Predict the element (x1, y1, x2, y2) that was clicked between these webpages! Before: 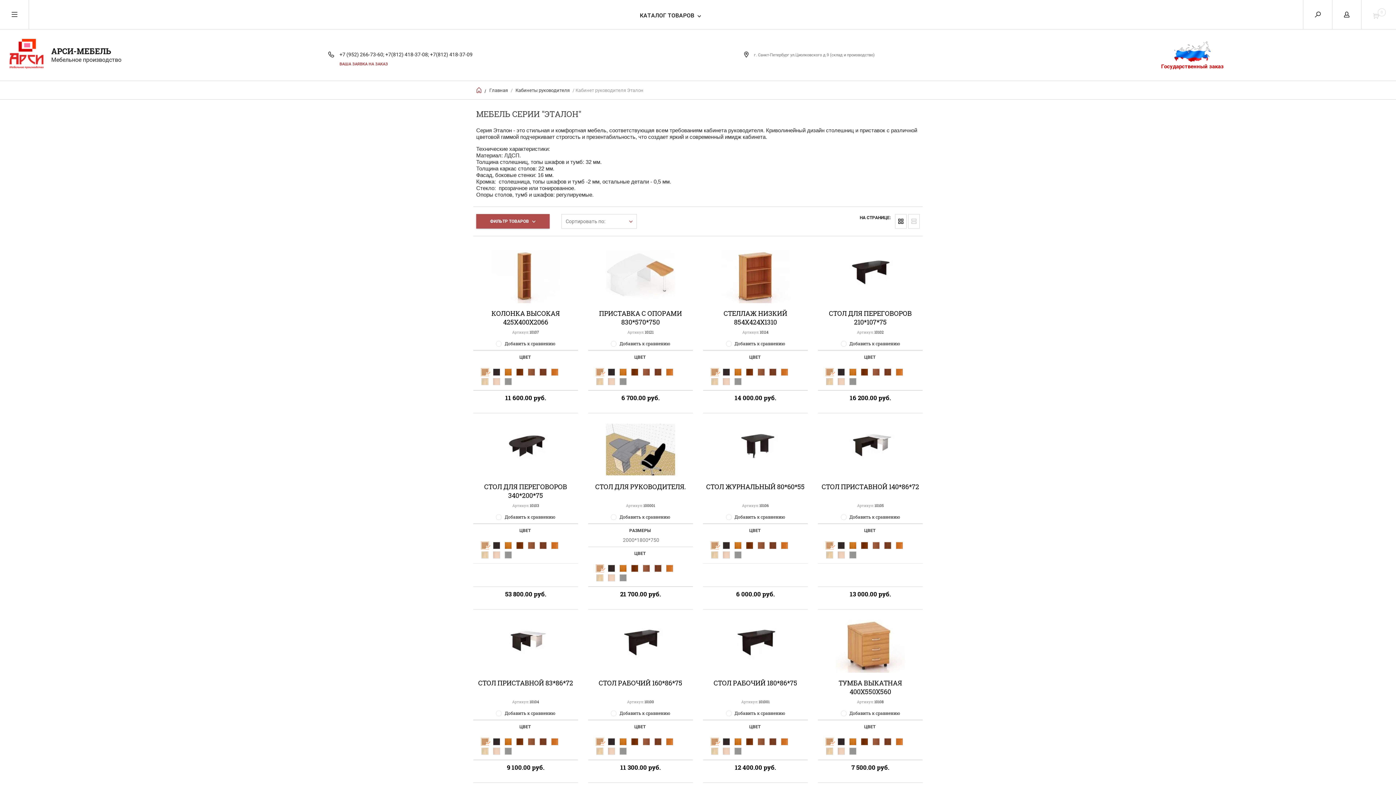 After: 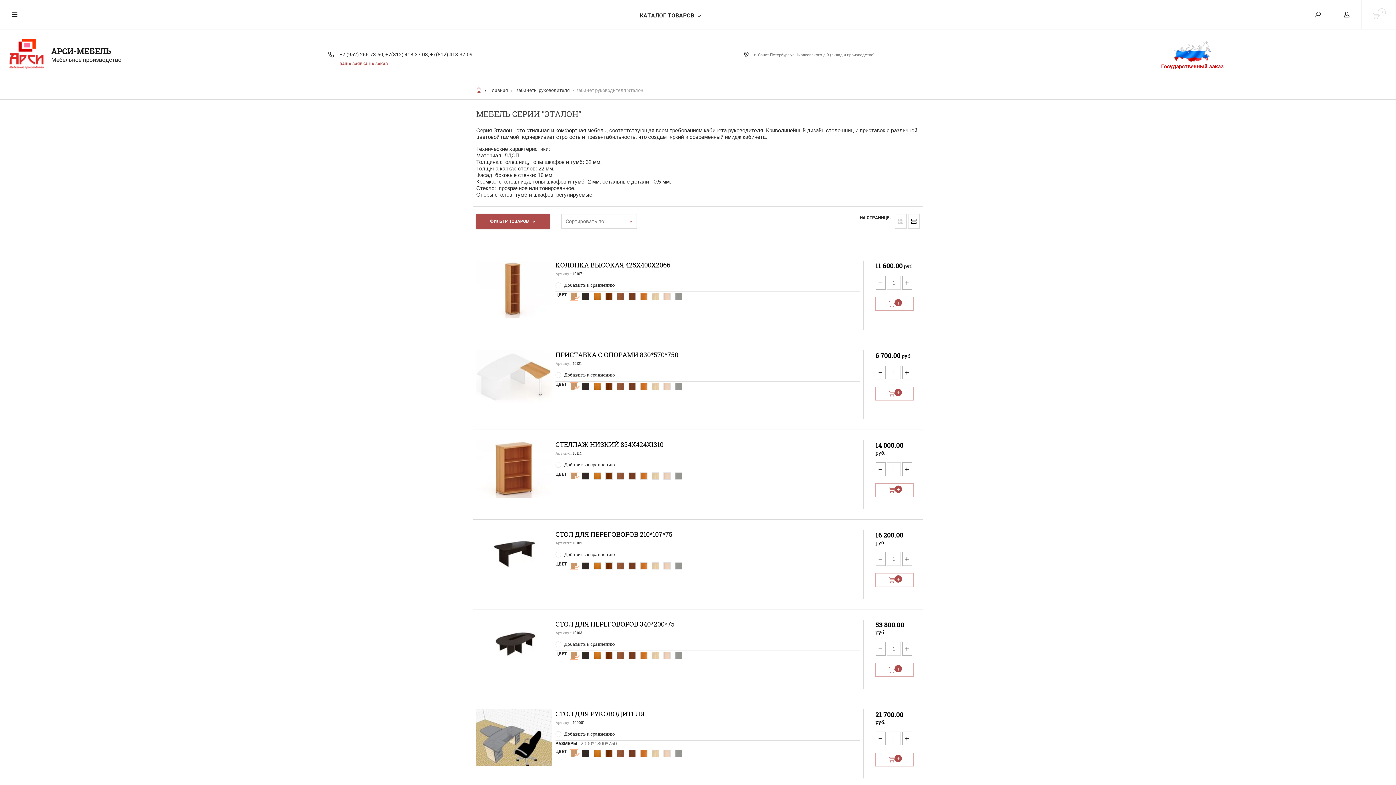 Action: bbox: (908, 214, 920, 228) label:  